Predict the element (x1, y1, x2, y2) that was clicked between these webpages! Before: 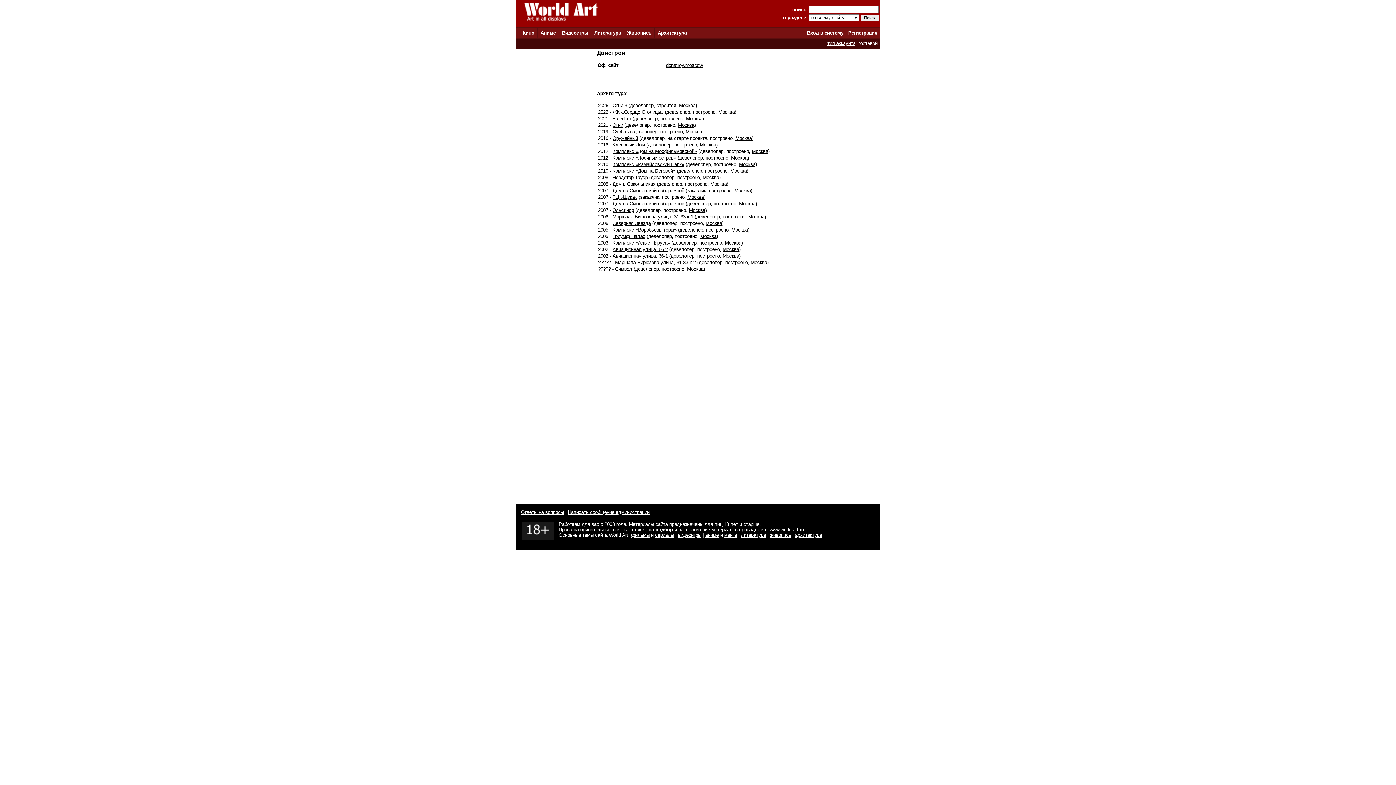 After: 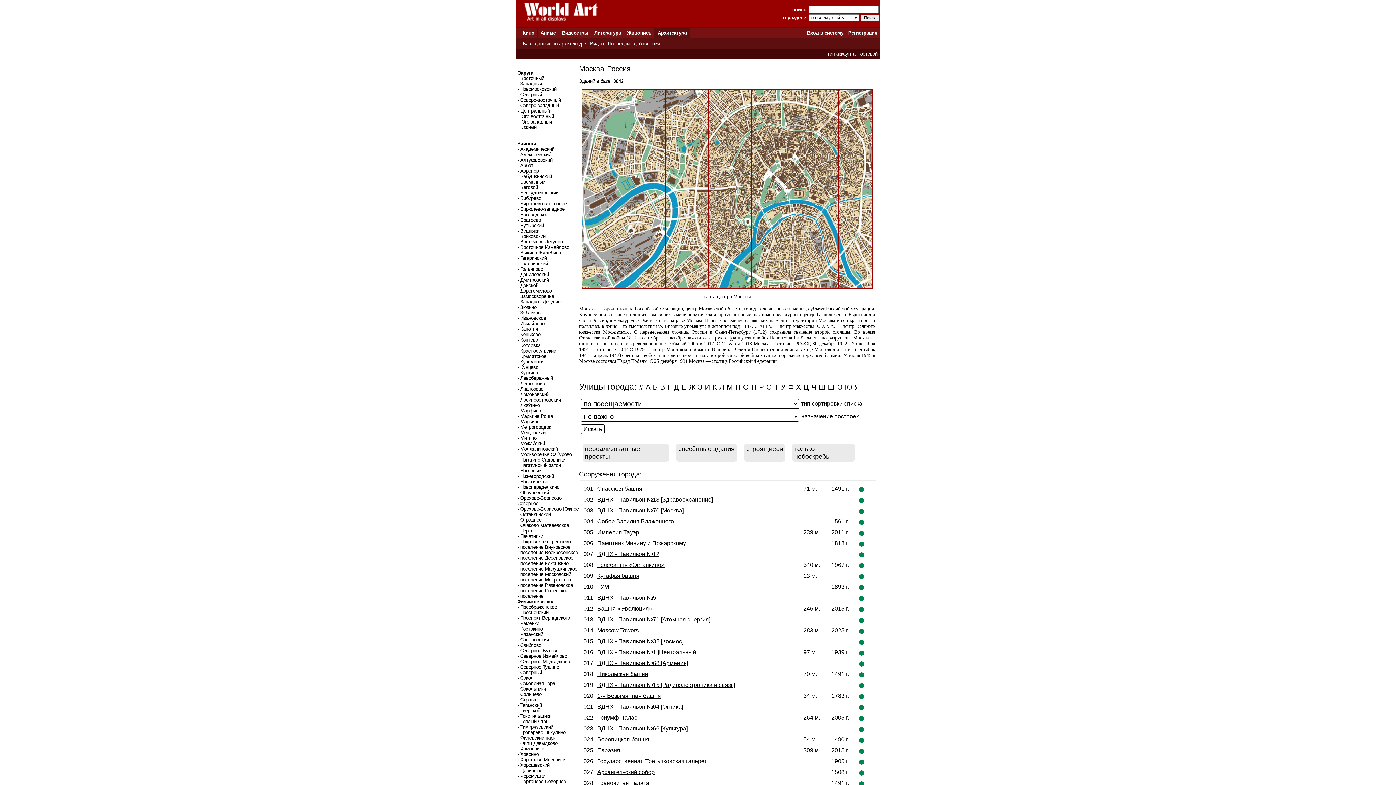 Action: label: Москва bbox: (739, 201, 755, 206)